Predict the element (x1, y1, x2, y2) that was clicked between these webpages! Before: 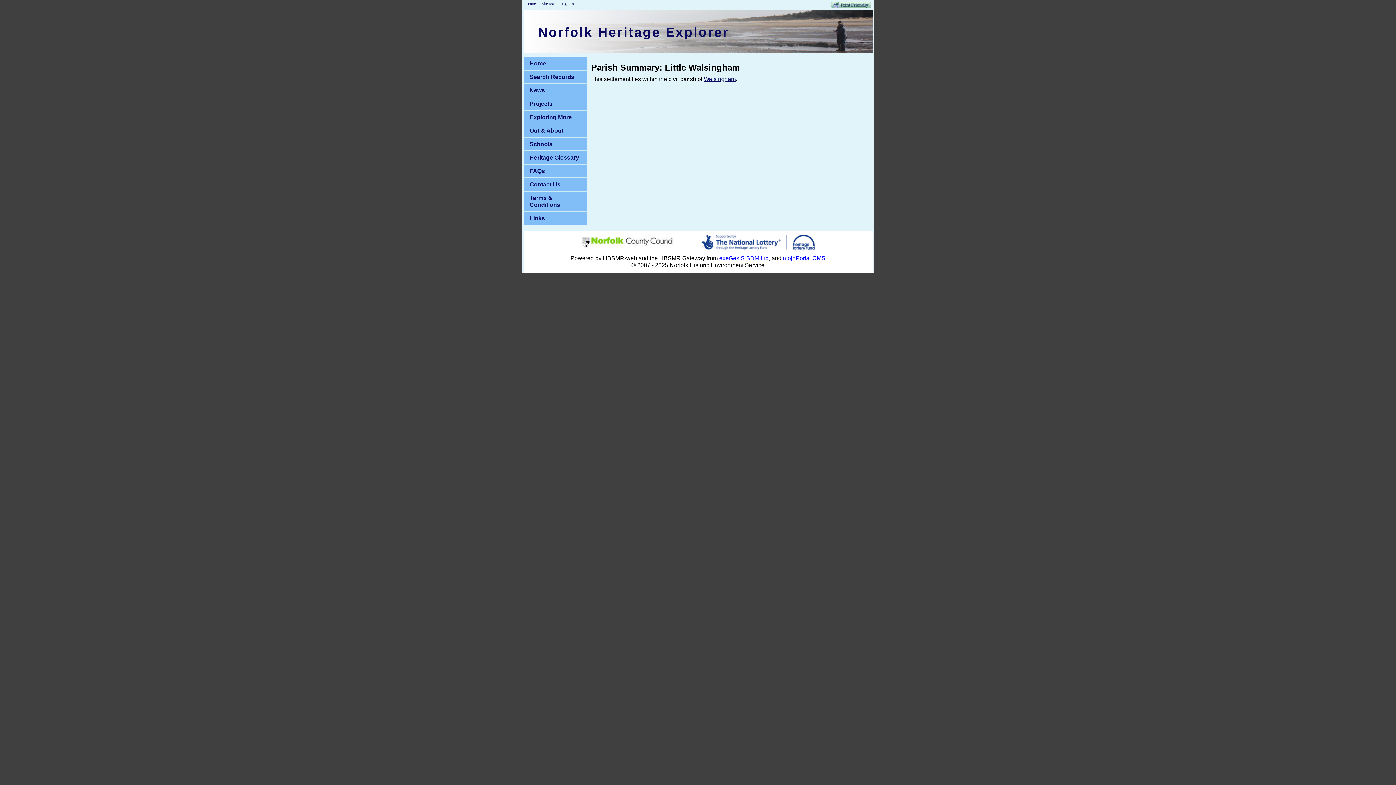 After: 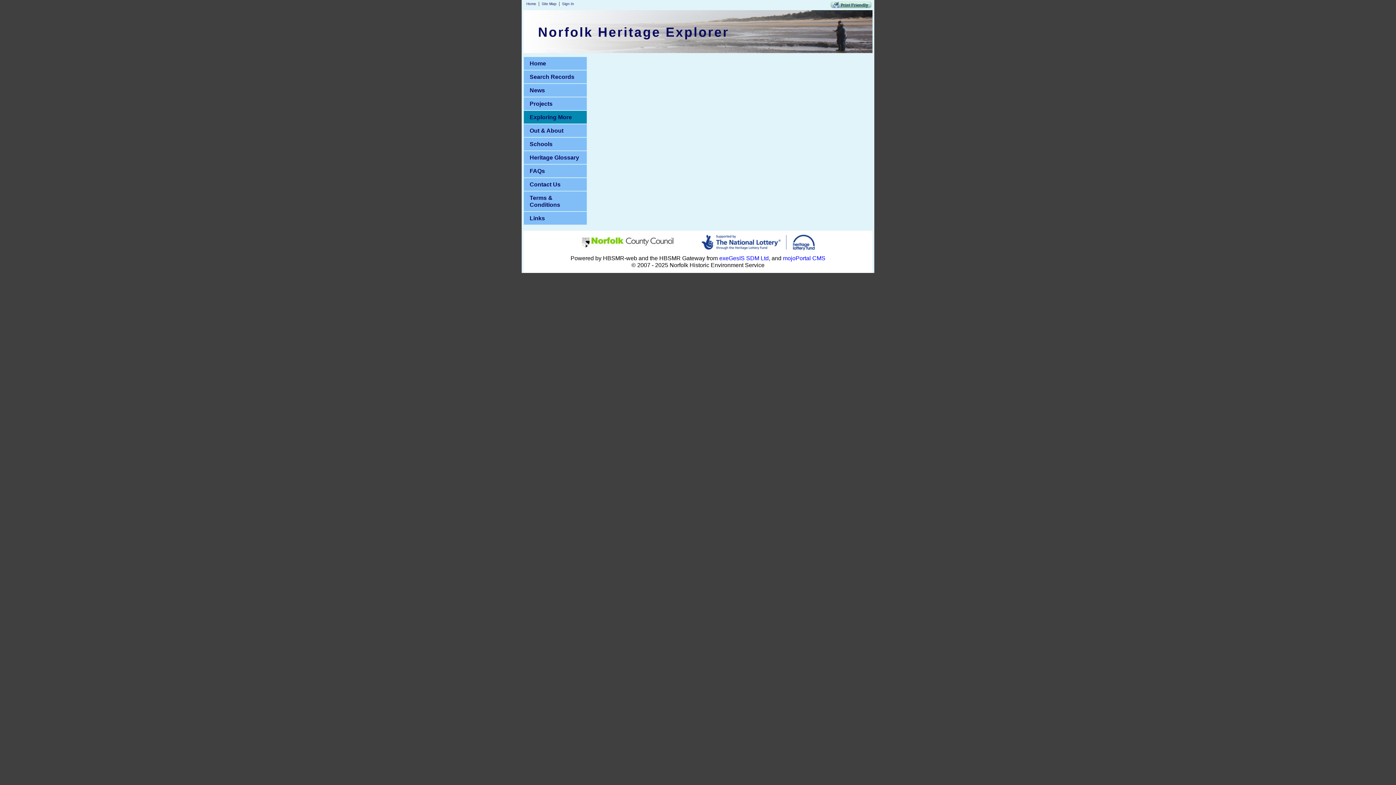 Action: label: Exploring More bbox: (523, 110, 587, 124)